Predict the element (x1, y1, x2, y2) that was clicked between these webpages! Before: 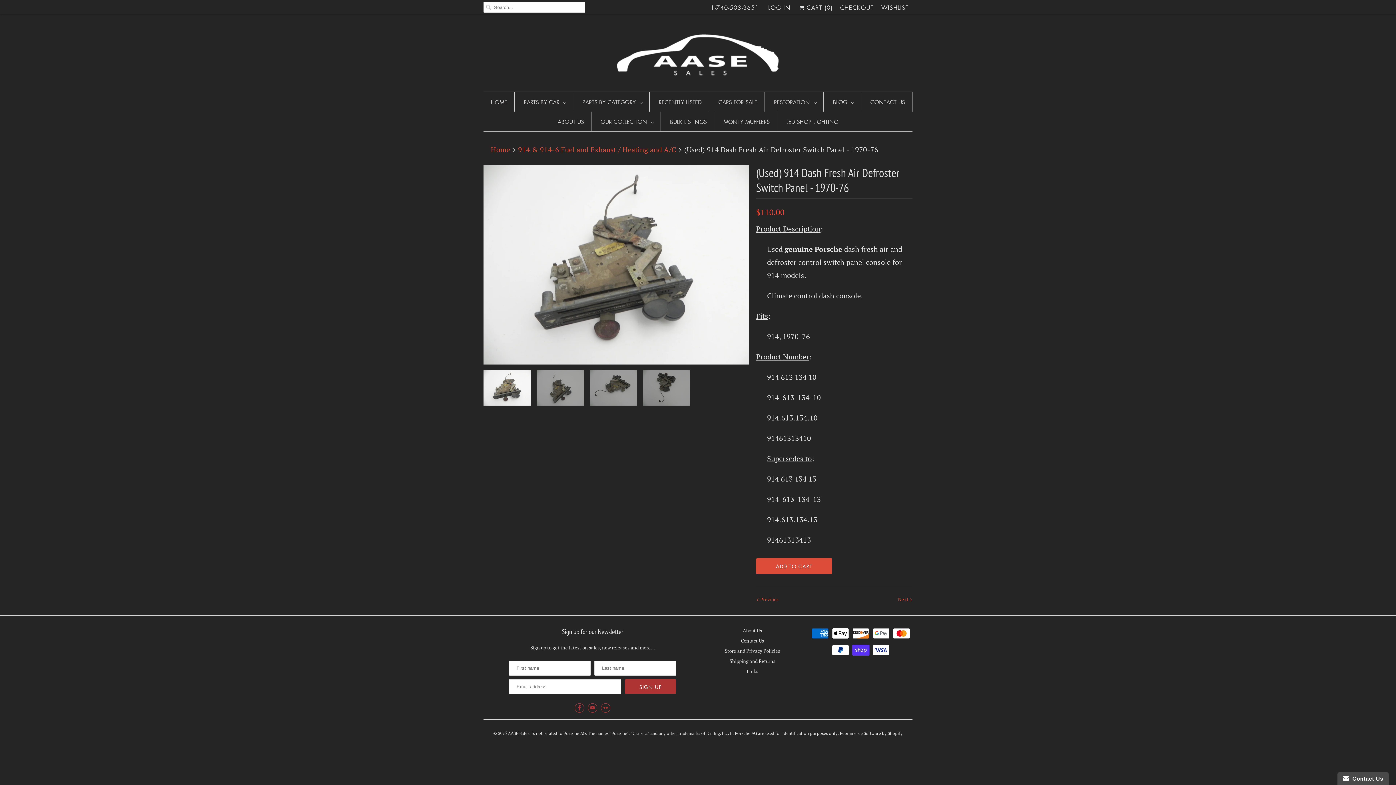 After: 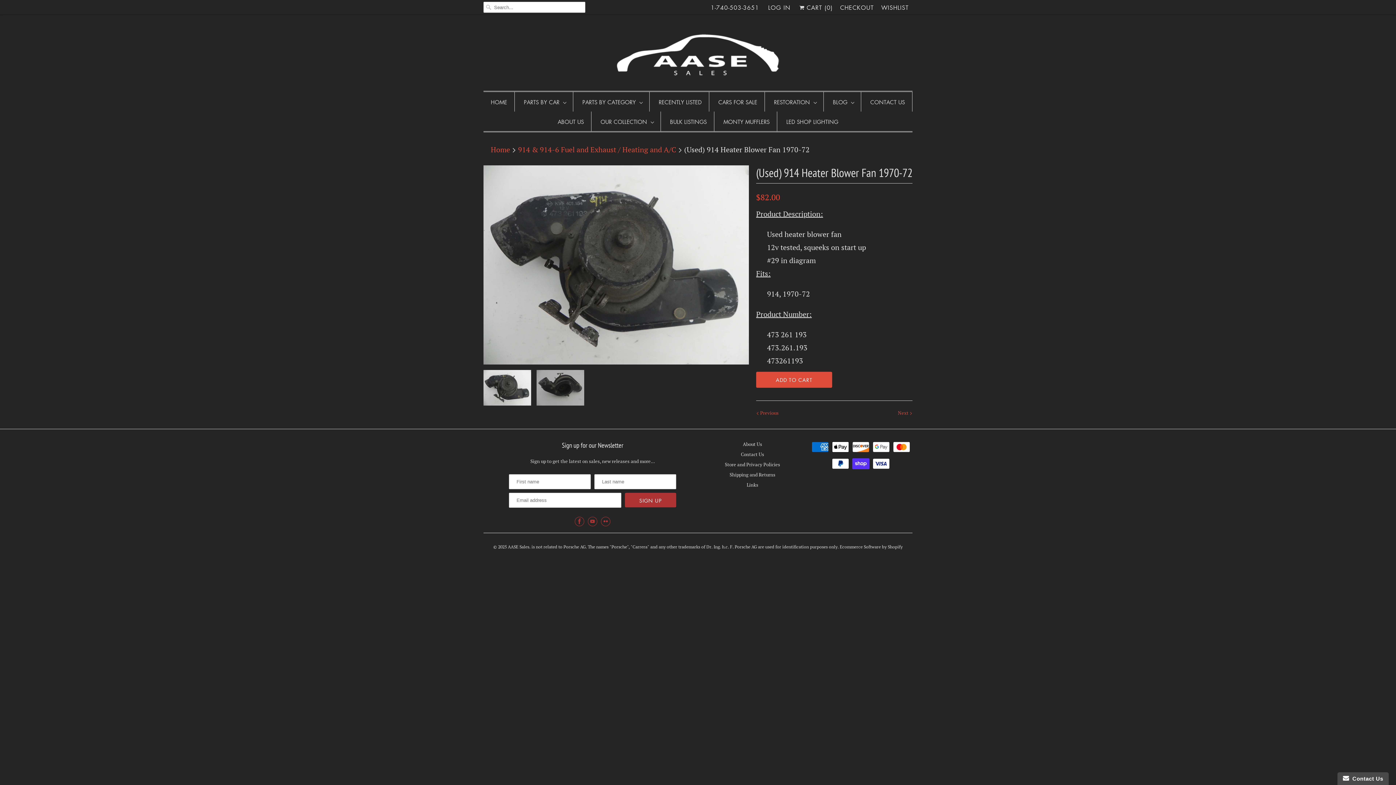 Action: bbox: (898, 596, 912, 602) label: Next 